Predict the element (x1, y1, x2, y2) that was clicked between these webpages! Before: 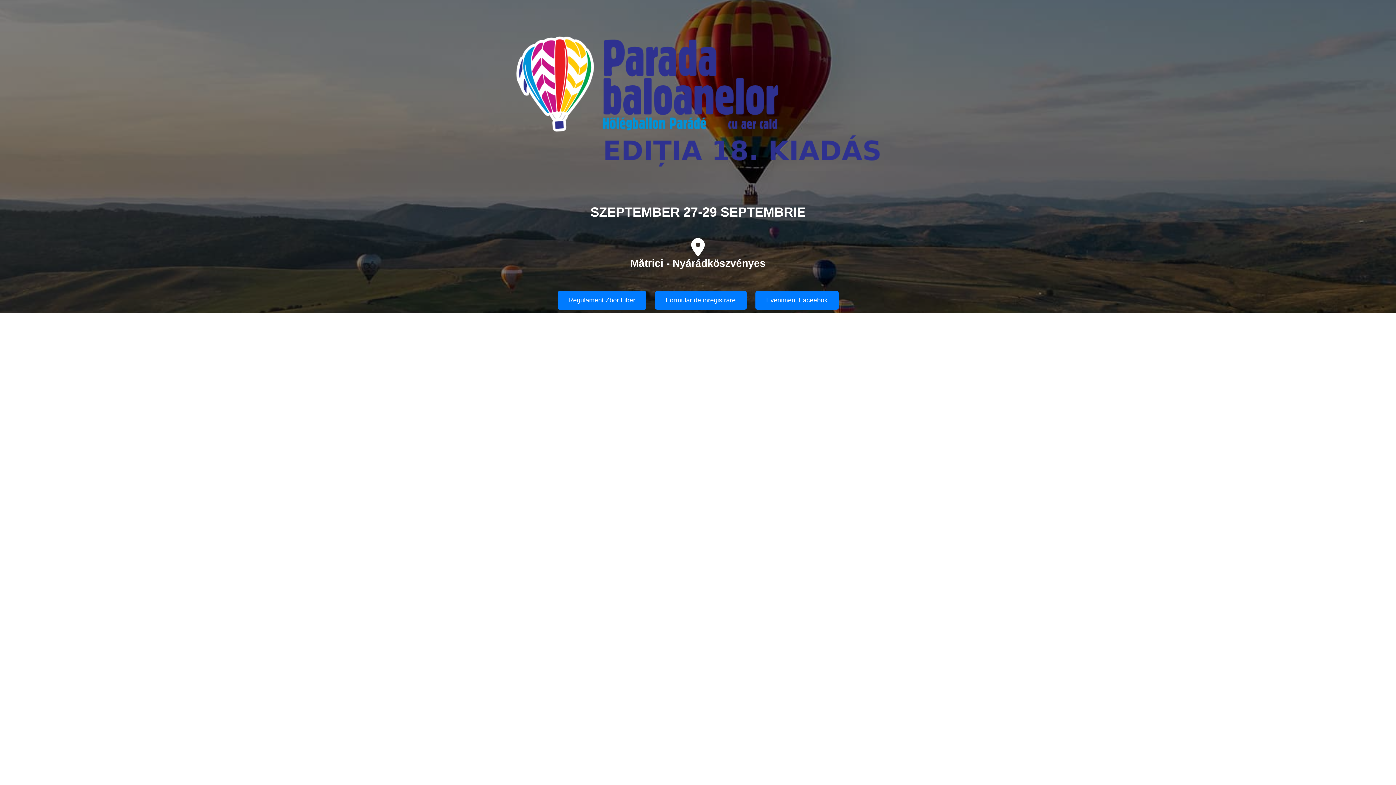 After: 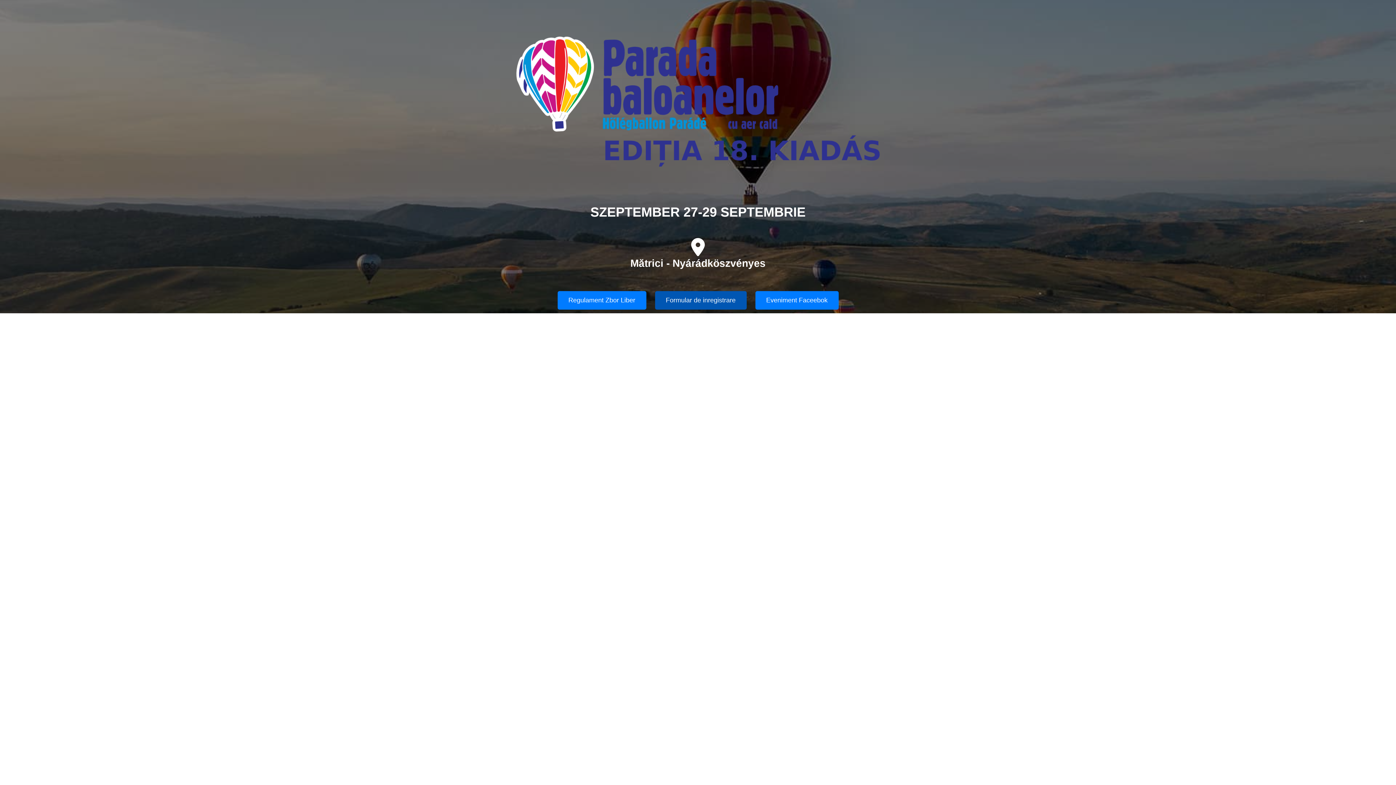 Action: label: Formular de inregistrare bbox: (655, 291, 746, 309)